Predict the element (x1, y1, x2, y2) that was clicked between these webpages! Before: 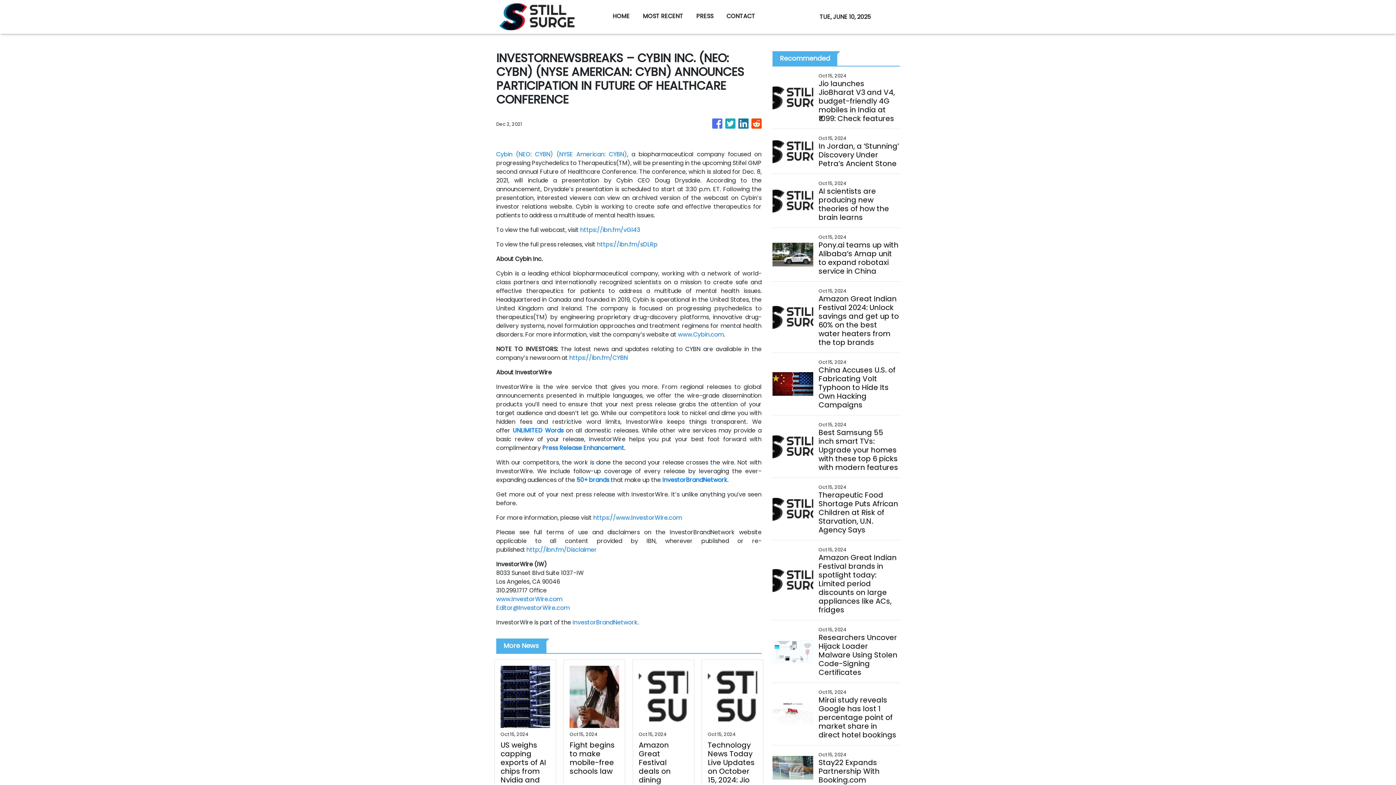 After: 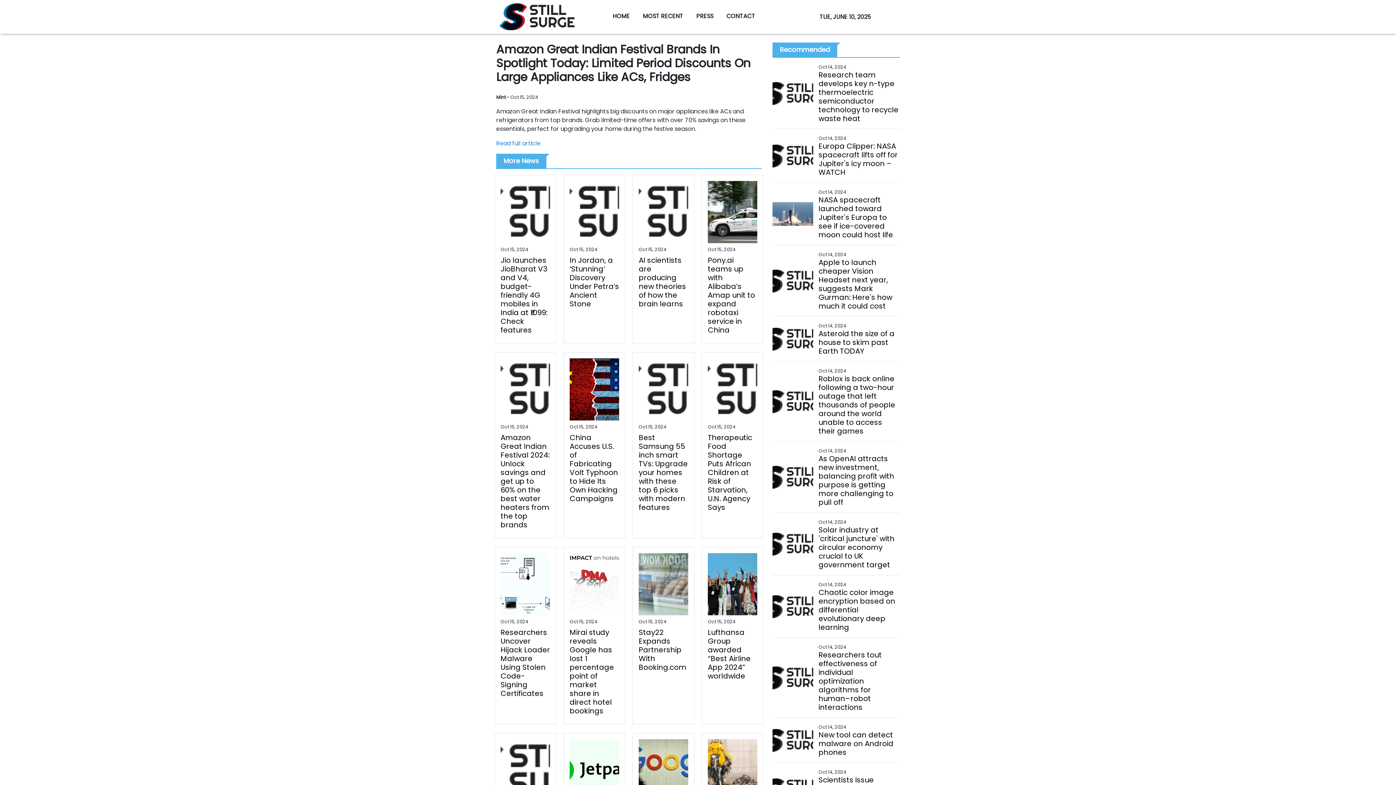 Action: bbox: (818, 553, 899, 614) label: Amazon Great Indian Festival brands in spotlight today: Limited period discounts on large appliances like ACs, fridges